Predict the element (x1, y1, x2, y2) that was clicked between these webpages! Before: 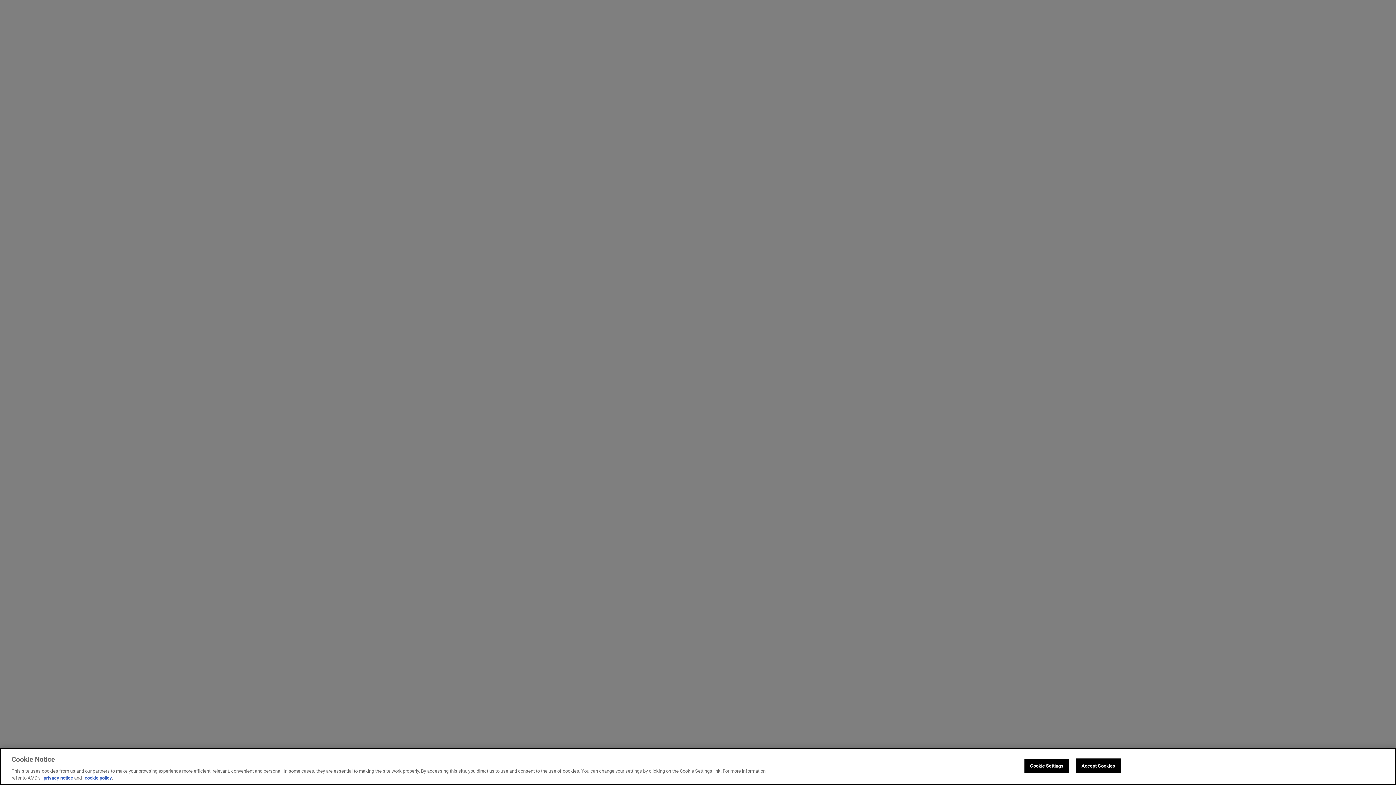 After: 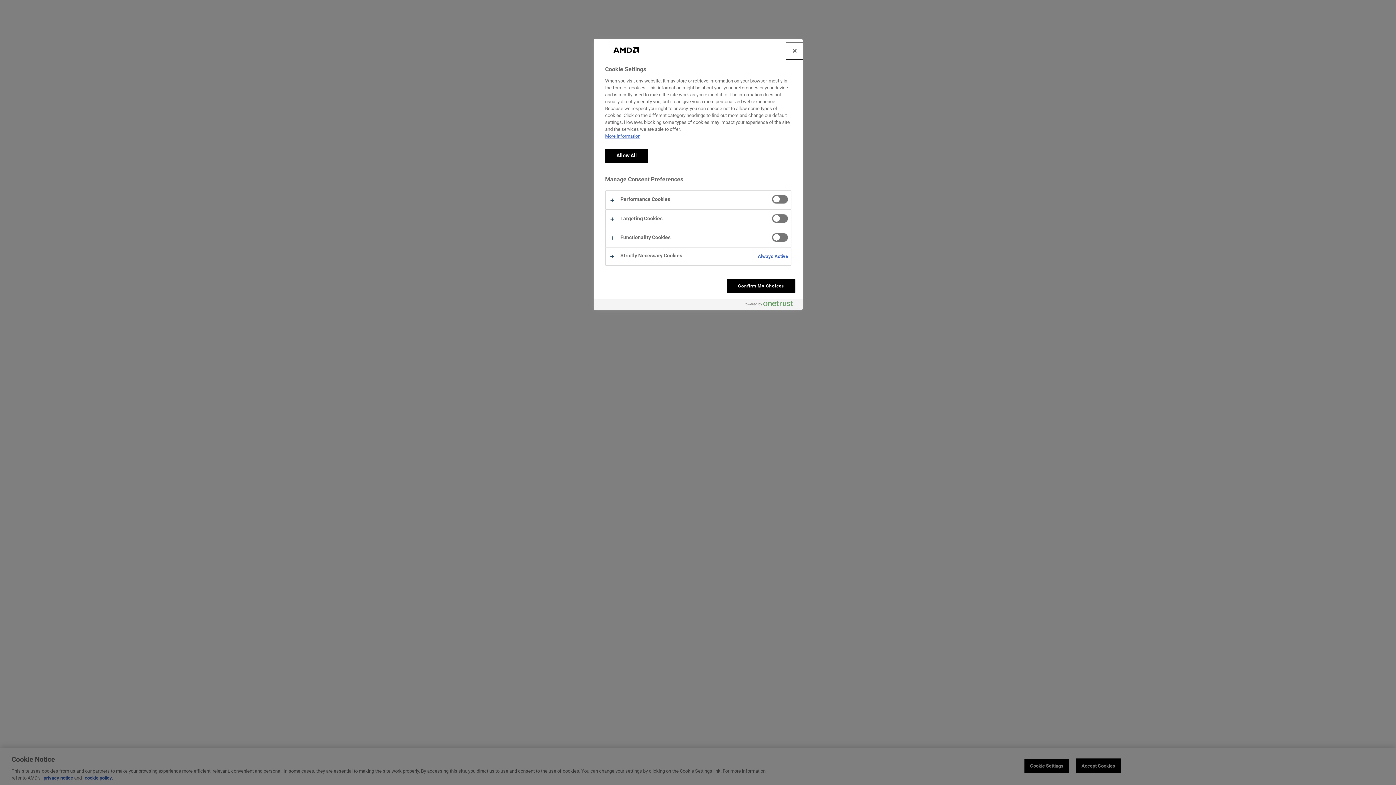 Action: bbox: (1024, 758, 1069, 773) label: Cookie Settings